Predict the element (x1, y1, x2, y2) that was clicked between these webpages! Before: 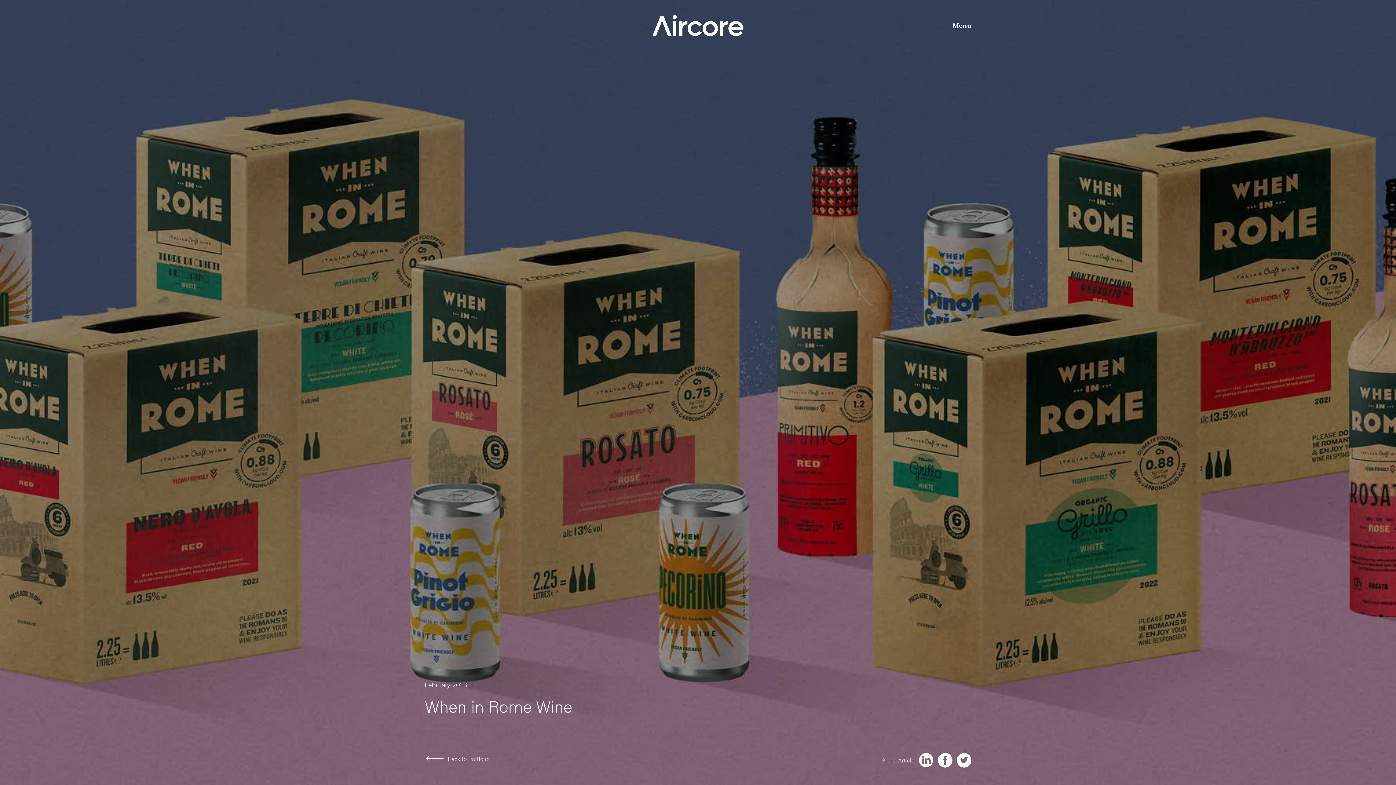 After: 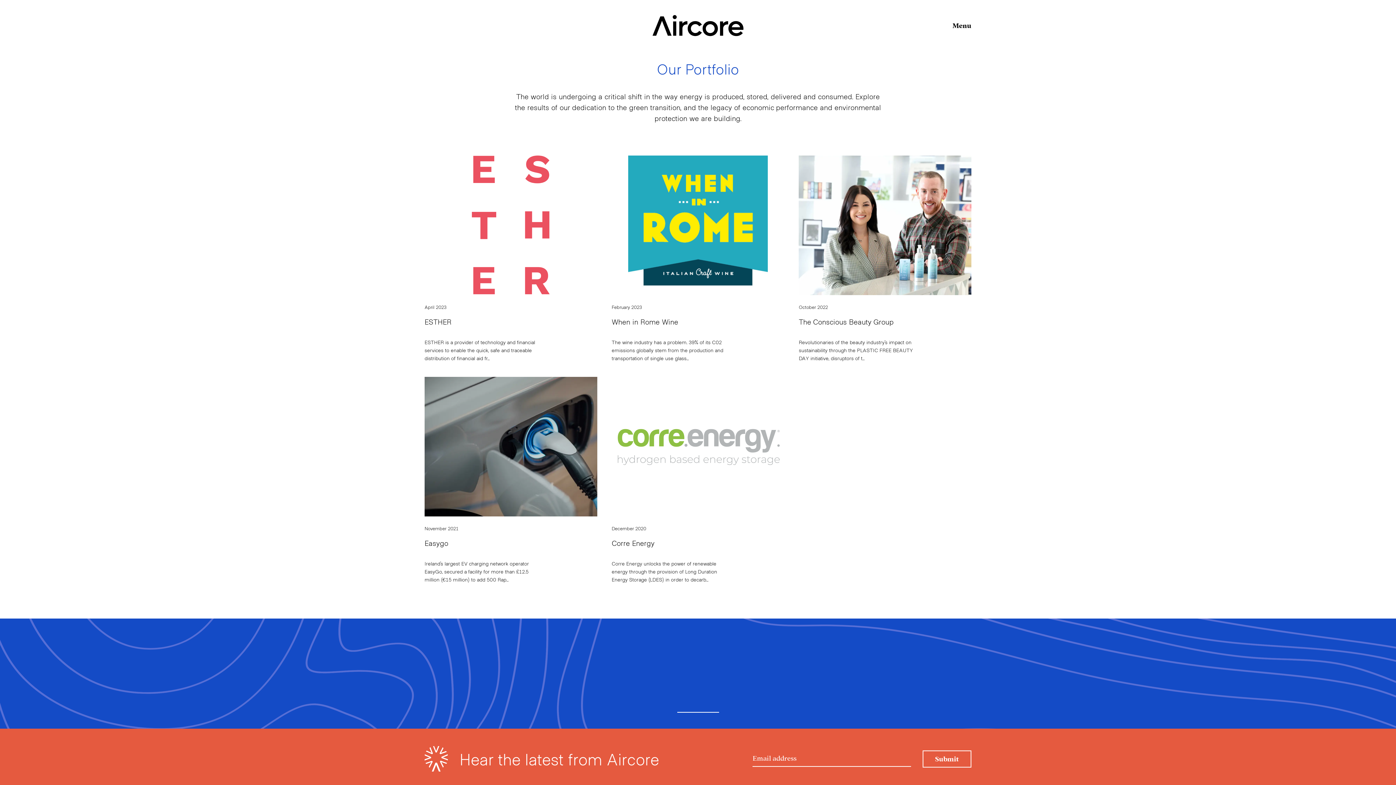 Action: label: Back to Portfolio bbox: (424, 750, 572, 768)